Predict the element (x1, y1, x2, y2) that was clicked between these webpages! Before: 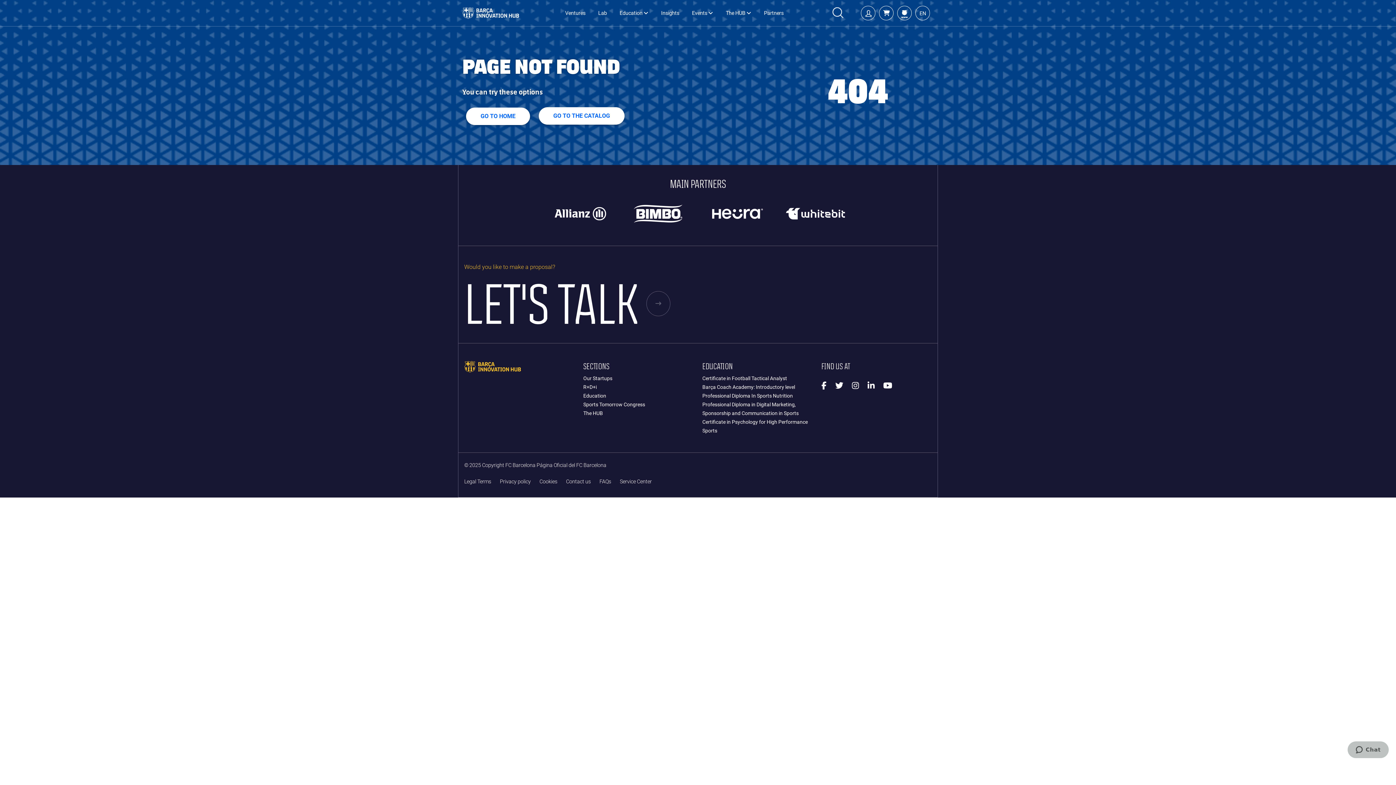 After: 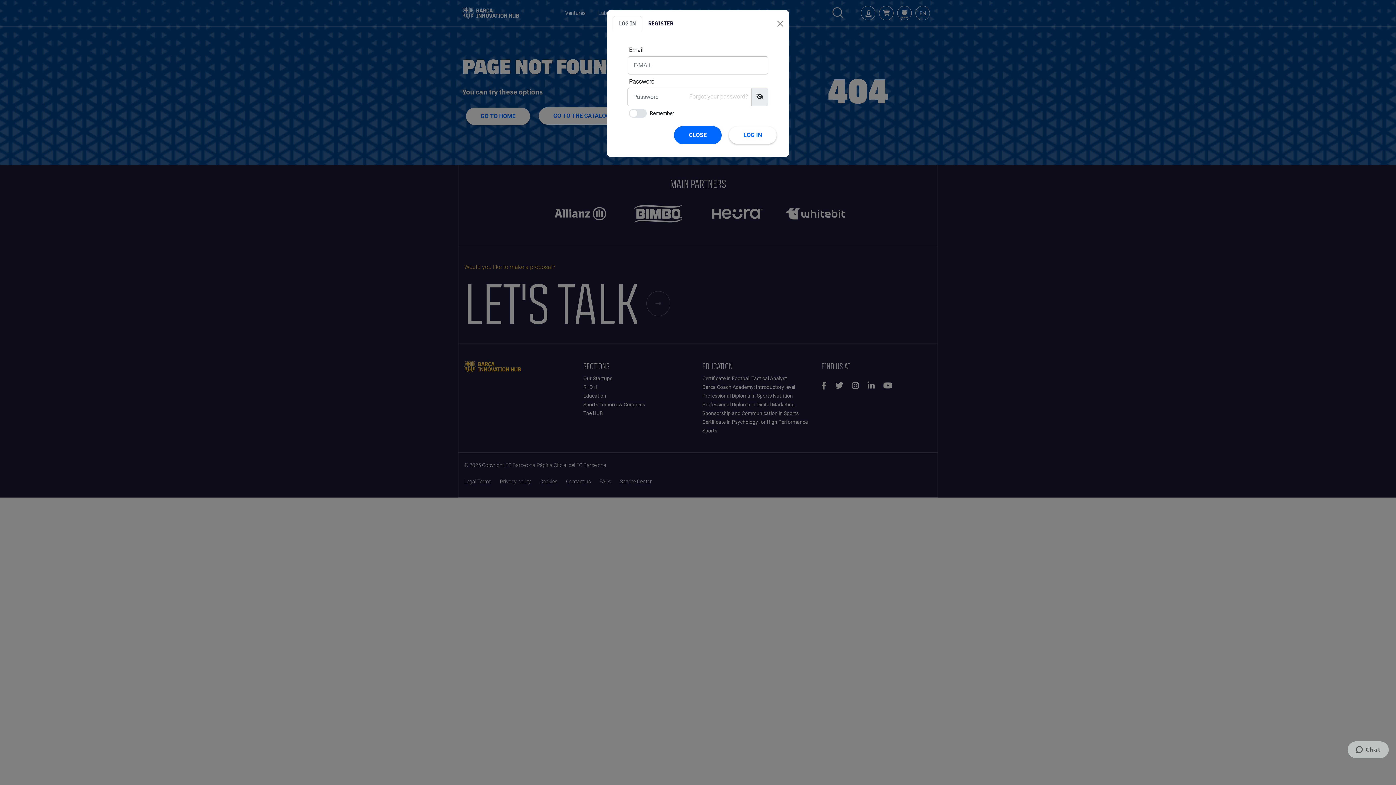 Action: bbox: (861, 5, 875, 20)